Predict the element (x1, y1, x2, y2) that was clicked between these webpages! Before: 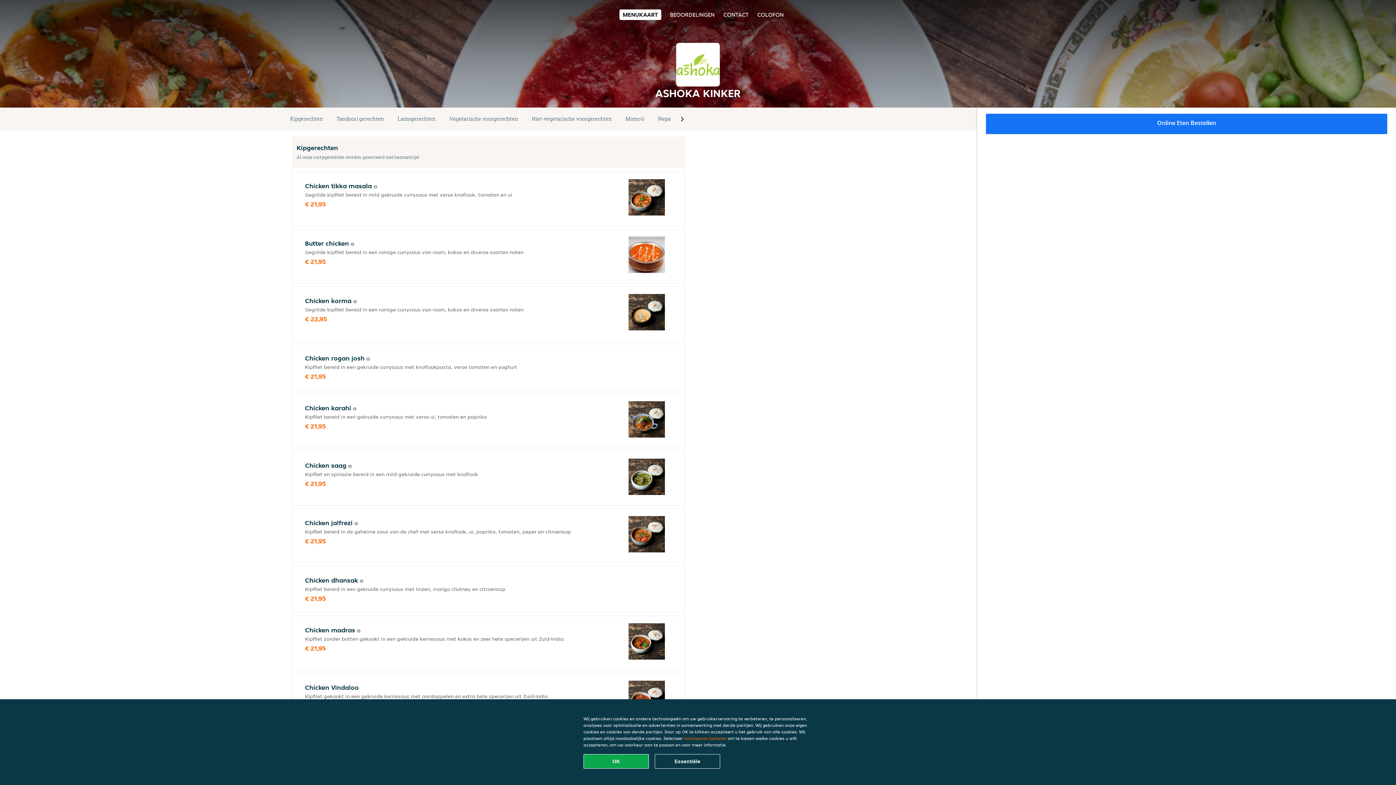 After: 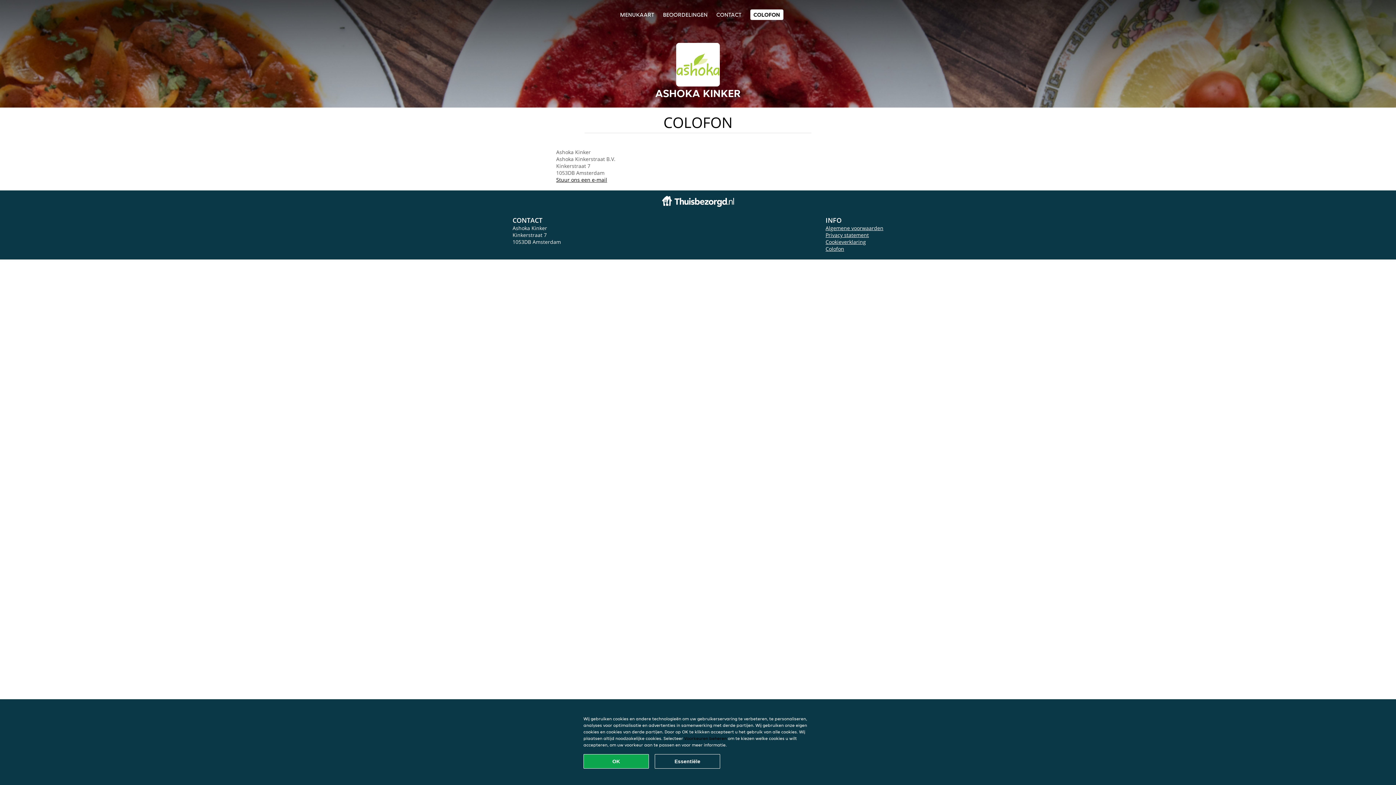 Action: label: COLOFON bbox: (757, 10, 784, 18)